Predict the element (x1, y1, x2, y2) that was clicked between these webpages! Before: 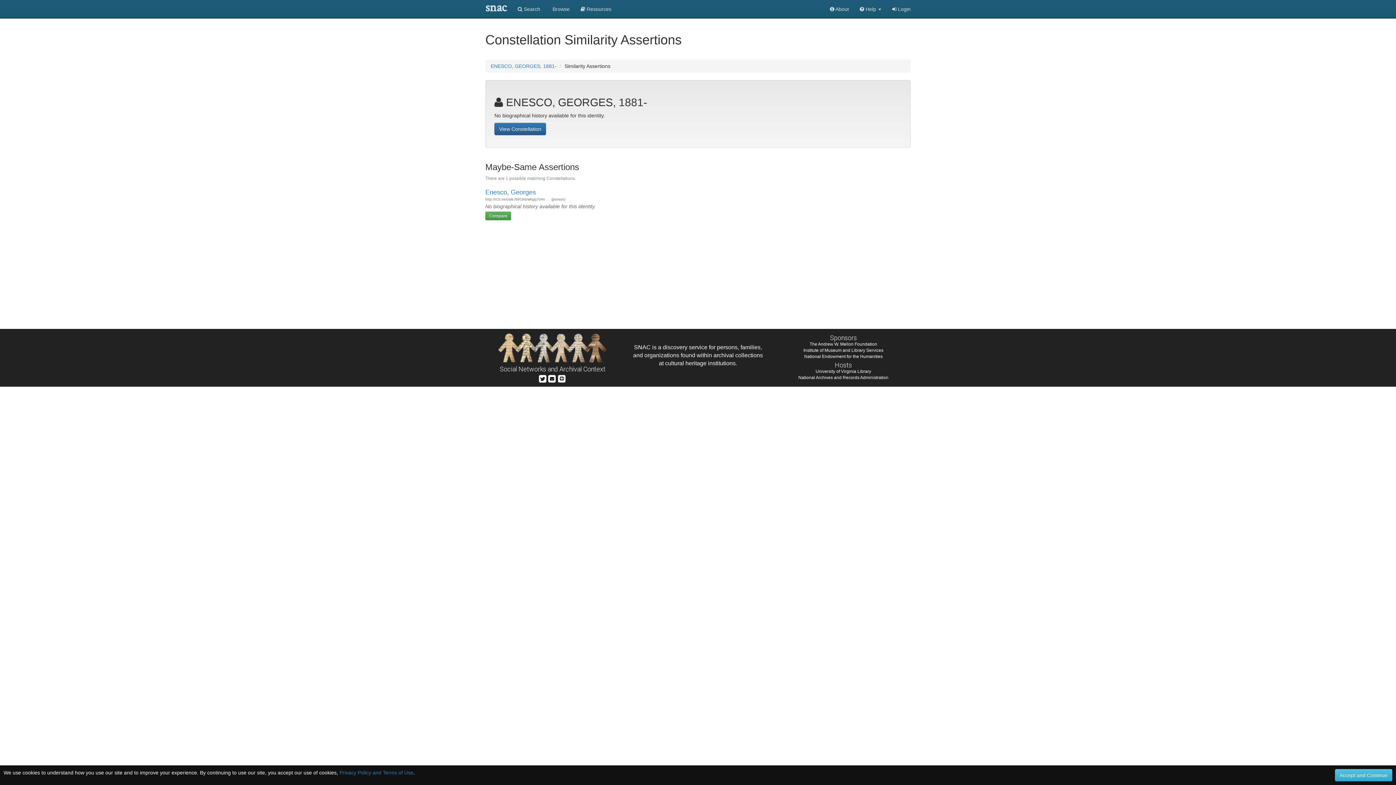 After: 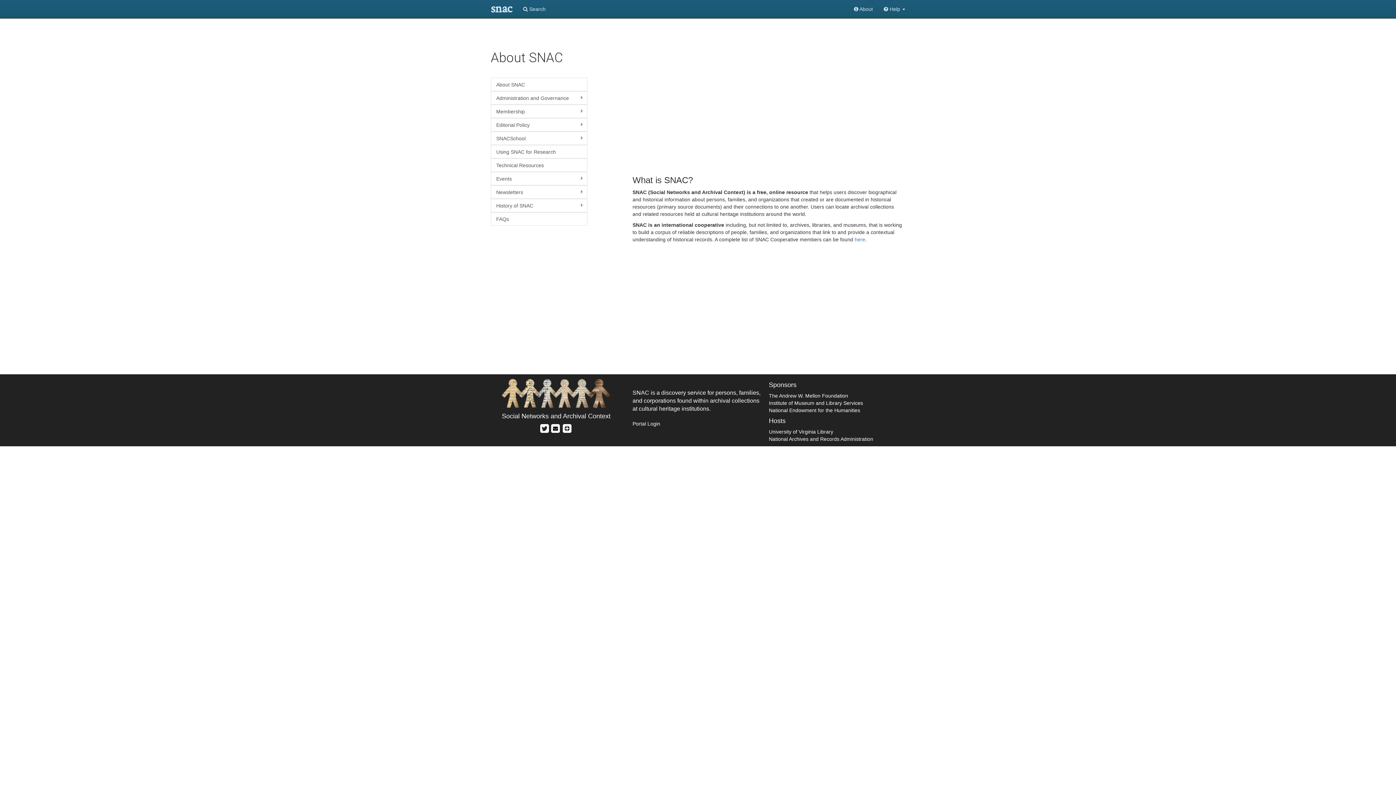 Action: bbox: (824, 0, 854, 18) label:  About